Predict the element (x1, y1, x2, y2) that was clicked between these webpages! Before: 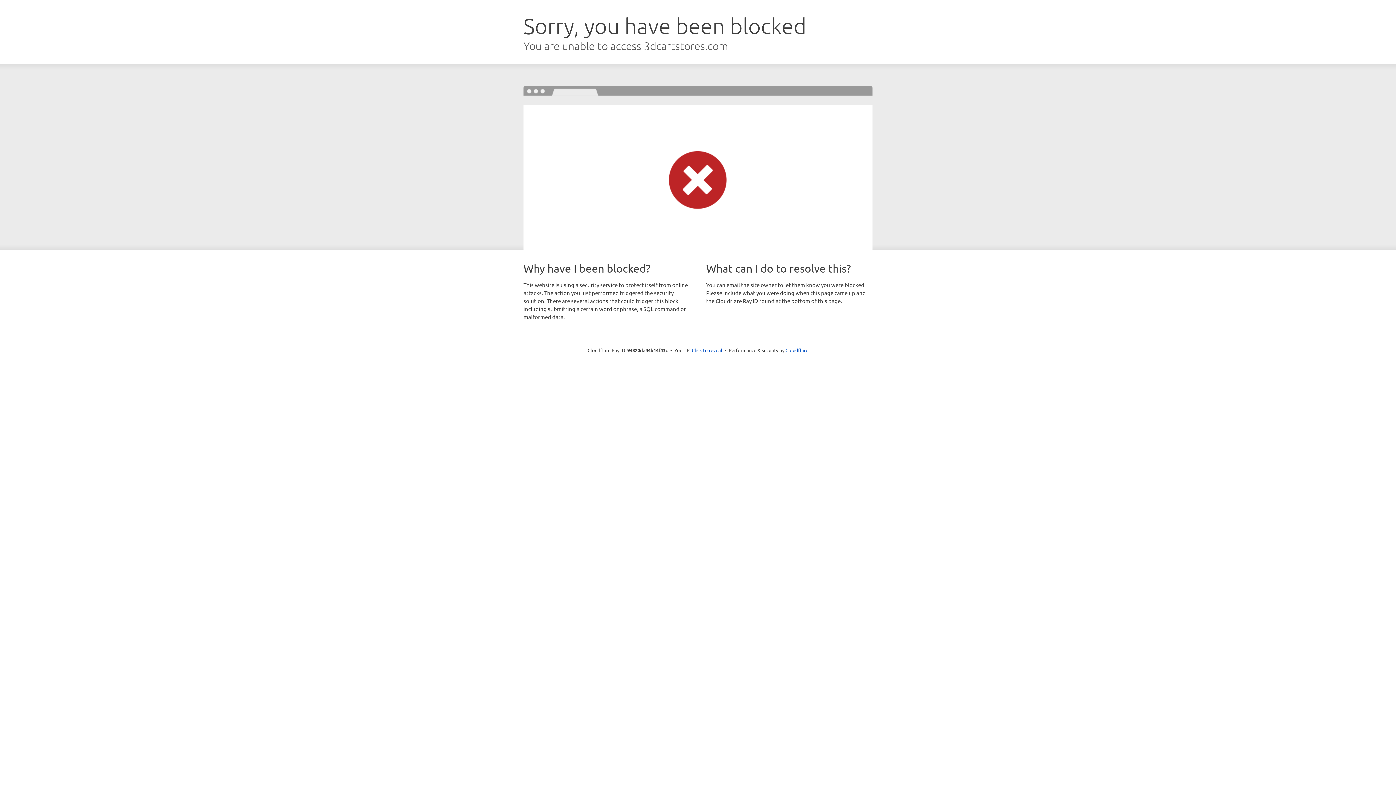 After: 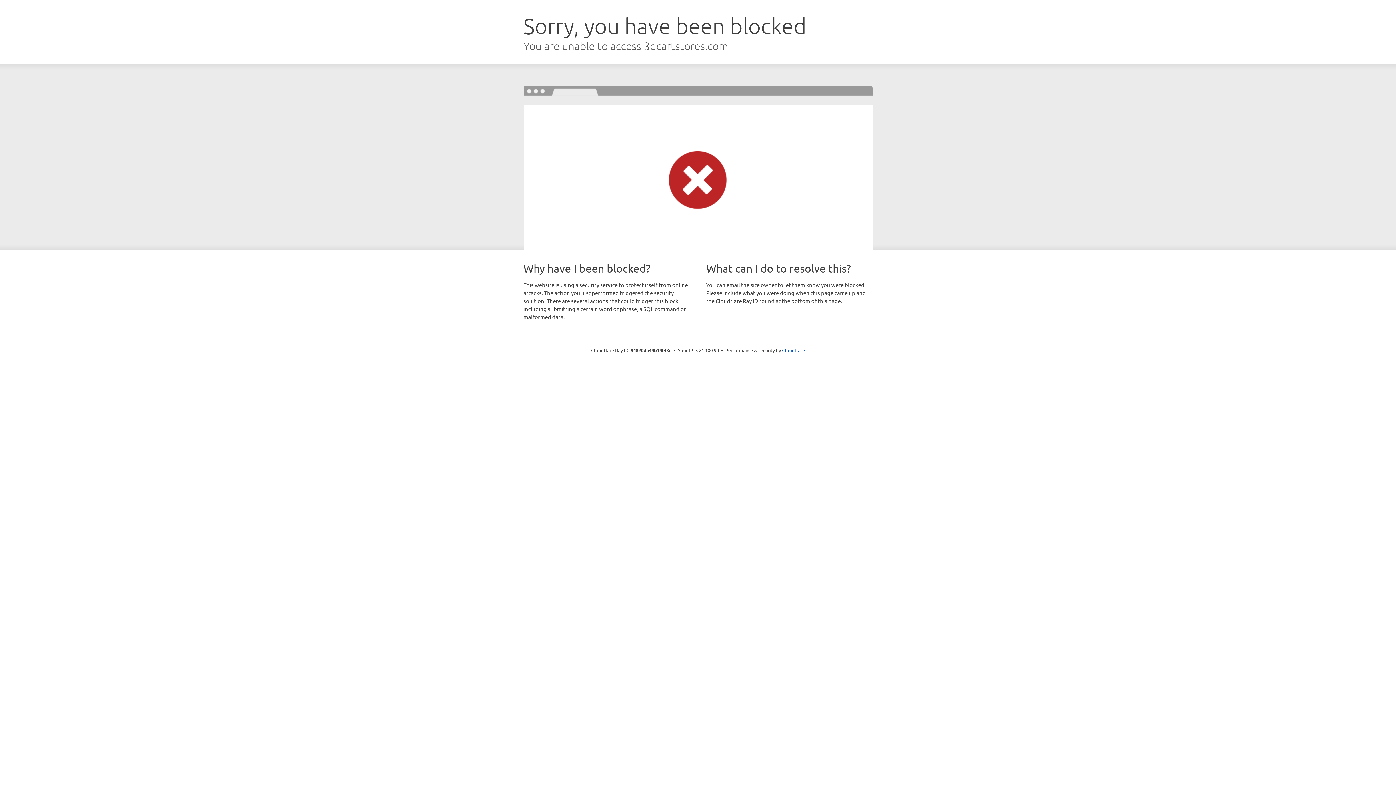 Action: bbox: (692, 346, 722, 353) label: Click to reveal